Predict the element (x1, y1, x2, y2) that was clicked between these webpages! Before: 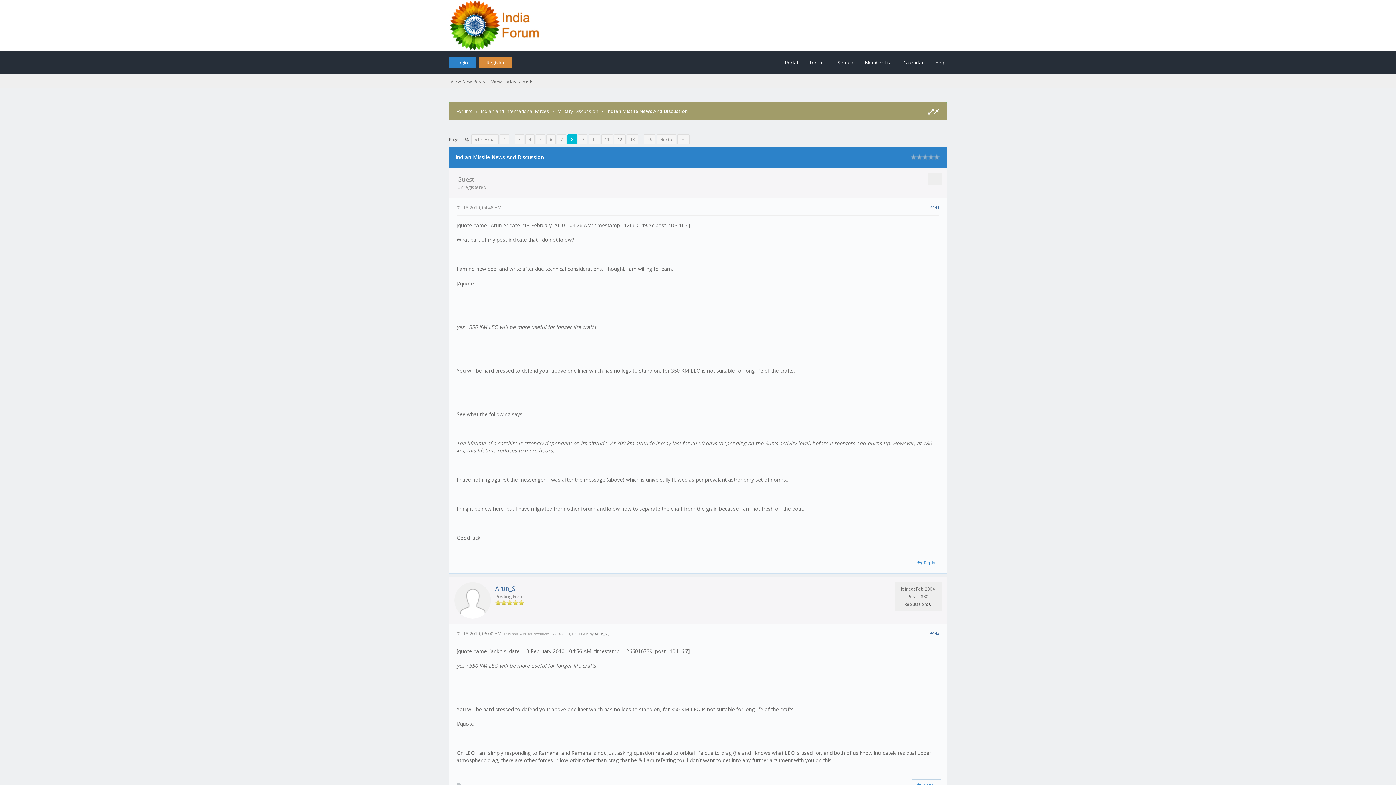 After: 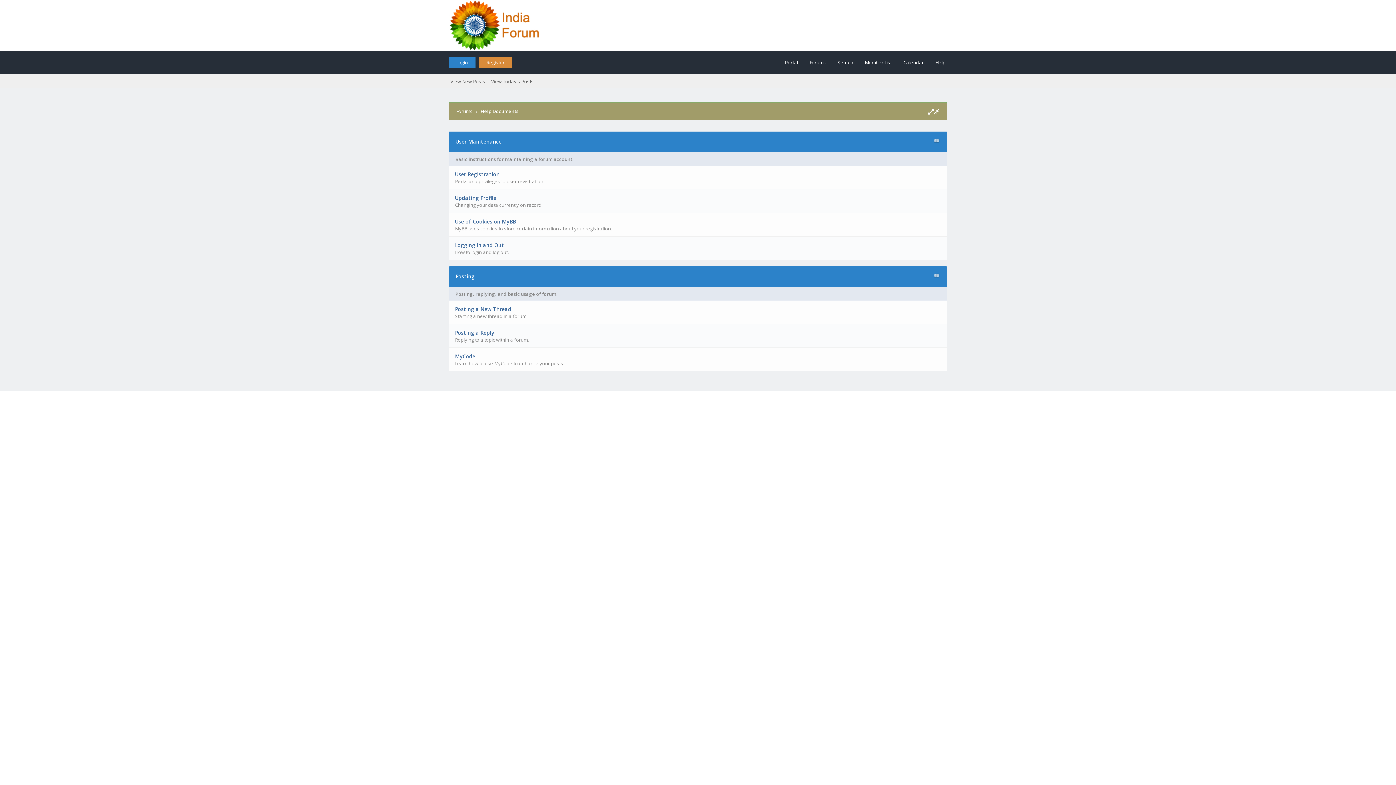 Action: bbox: (928, 50, 945, 74) label: Help